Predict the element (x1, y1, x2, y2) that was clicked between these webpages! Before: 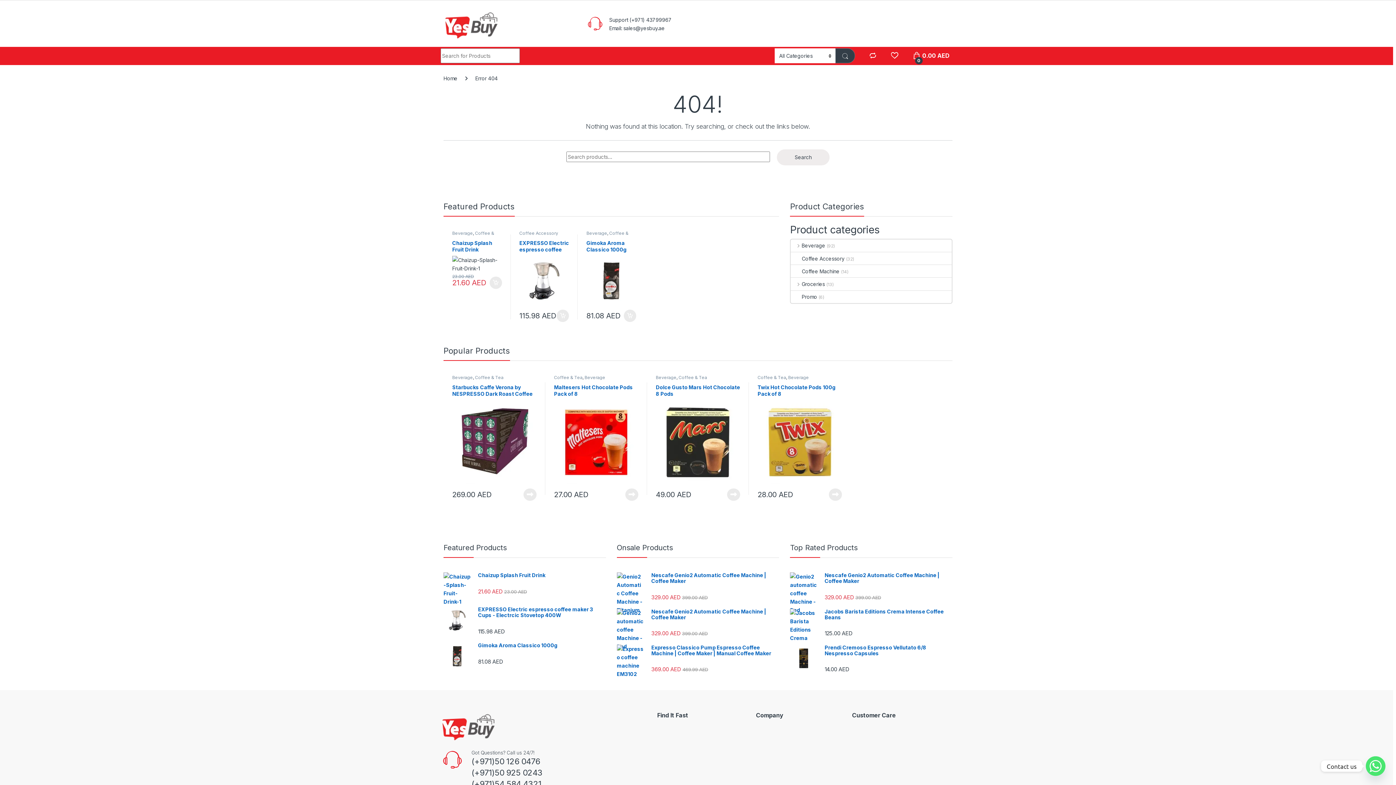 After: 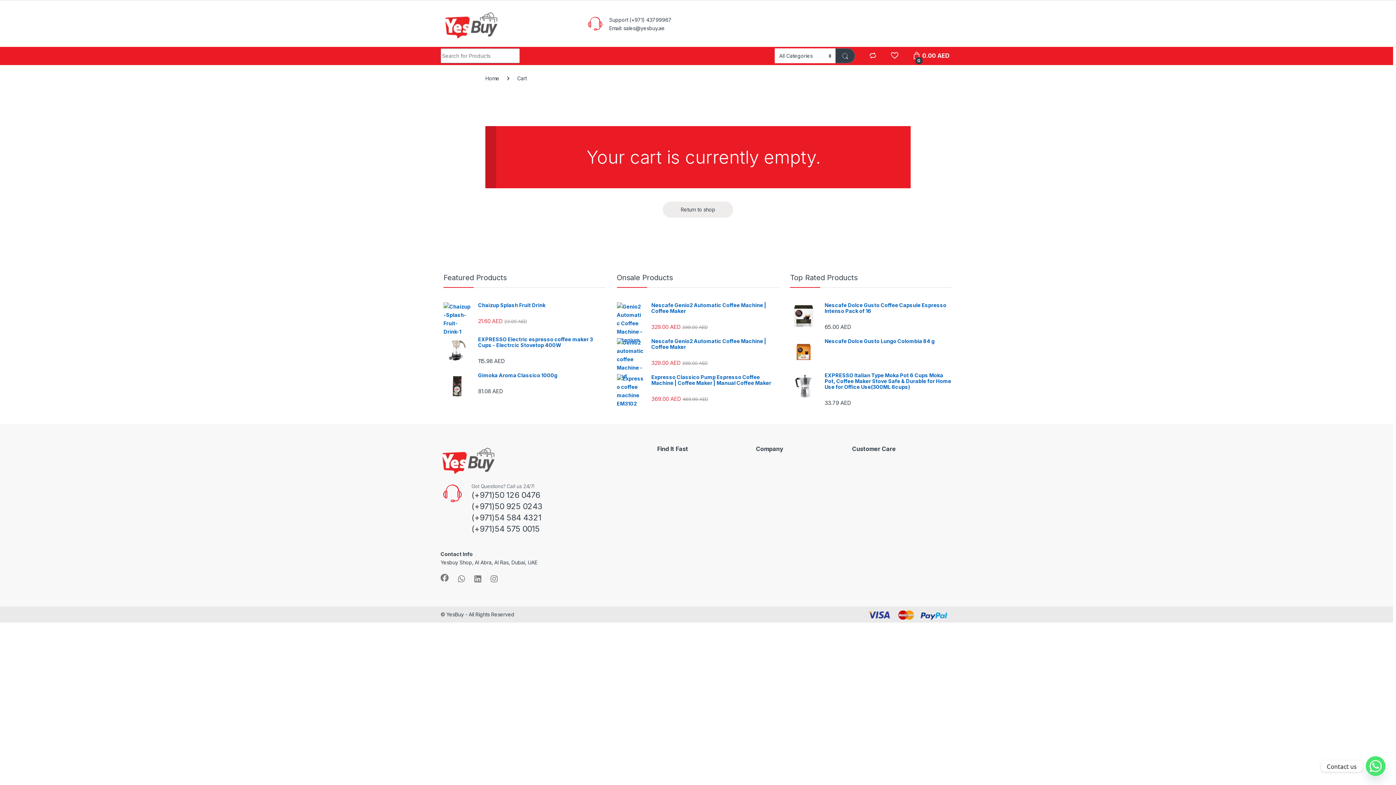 Action: label:  
0
0.00 AED bbox: (912, 48, 949, 63)